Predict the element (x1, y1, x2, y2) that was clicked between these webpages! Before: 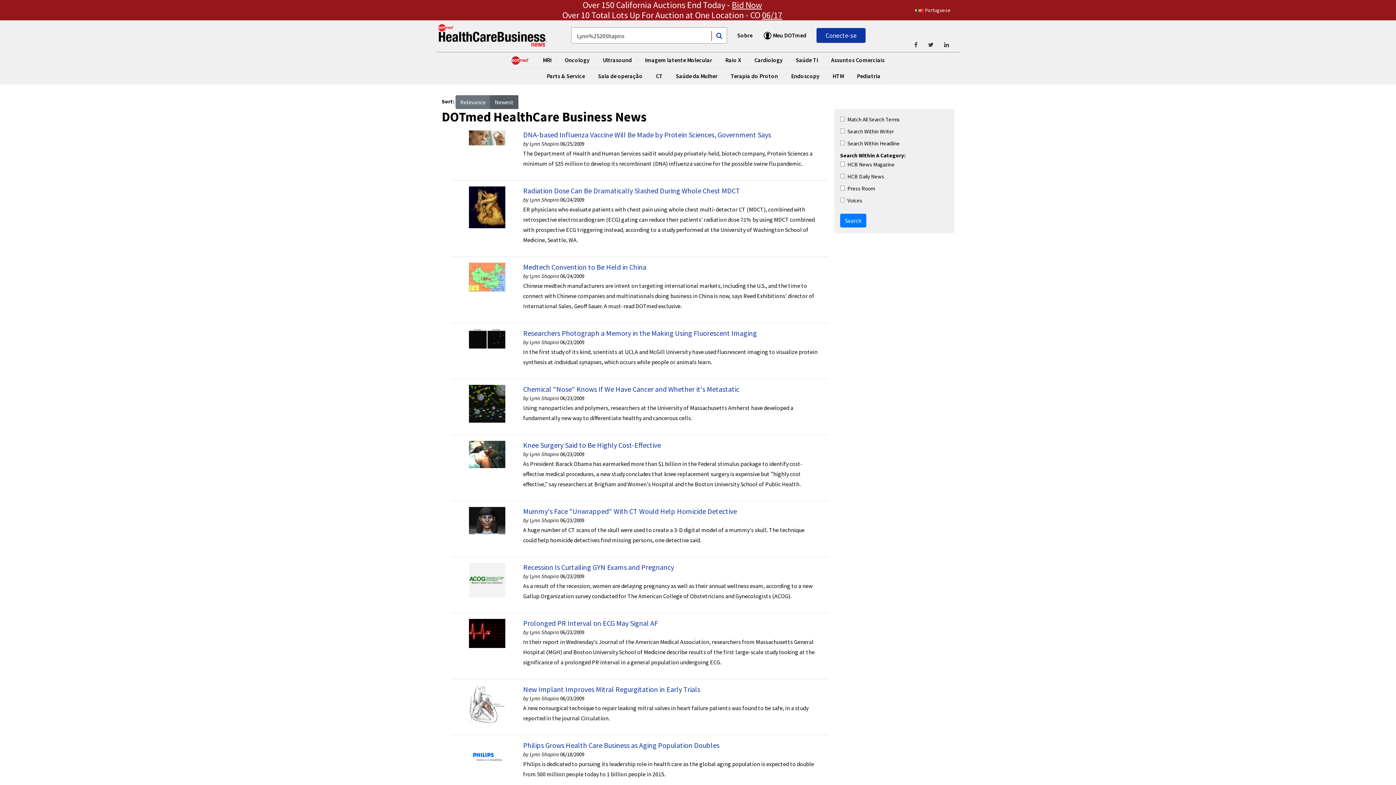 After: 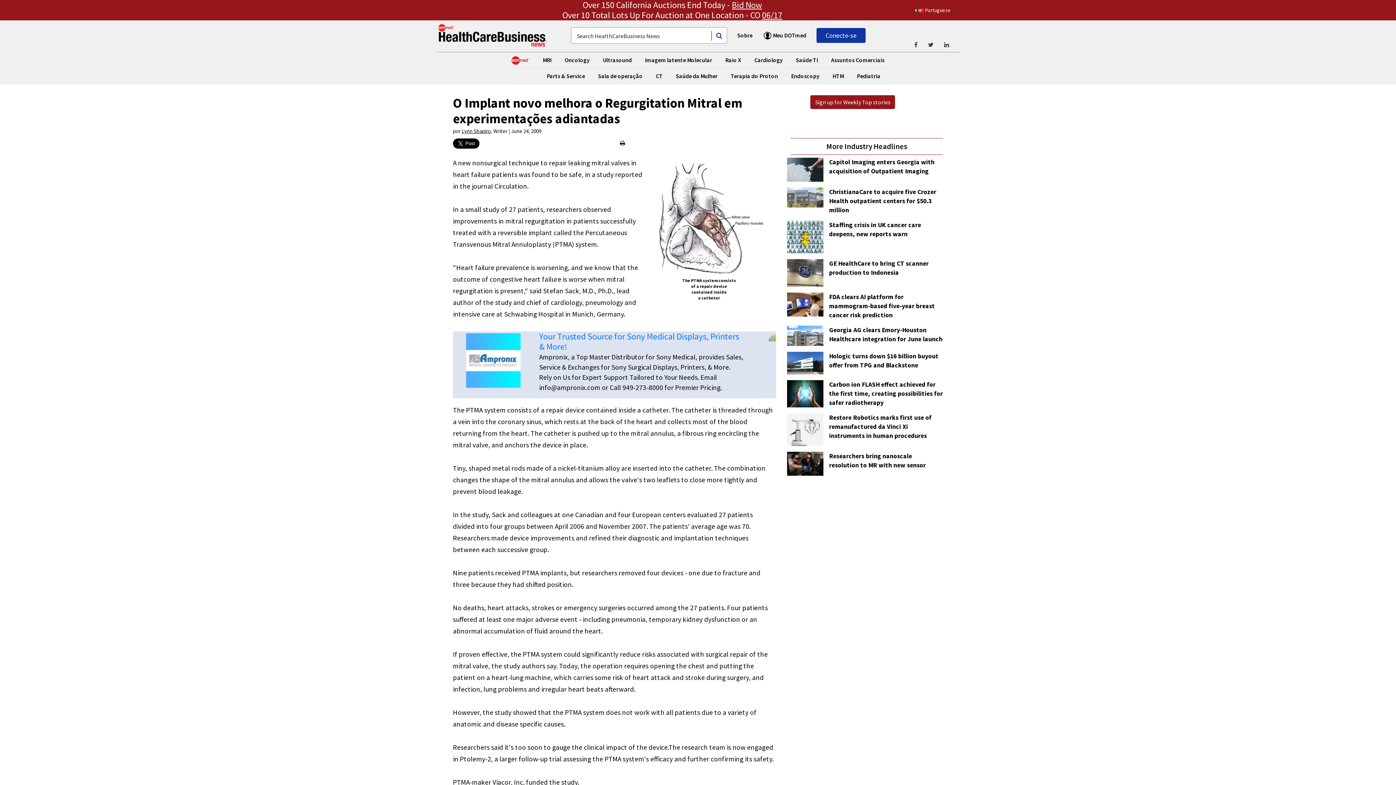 Action: bbox: (469, 701, 505, 707)